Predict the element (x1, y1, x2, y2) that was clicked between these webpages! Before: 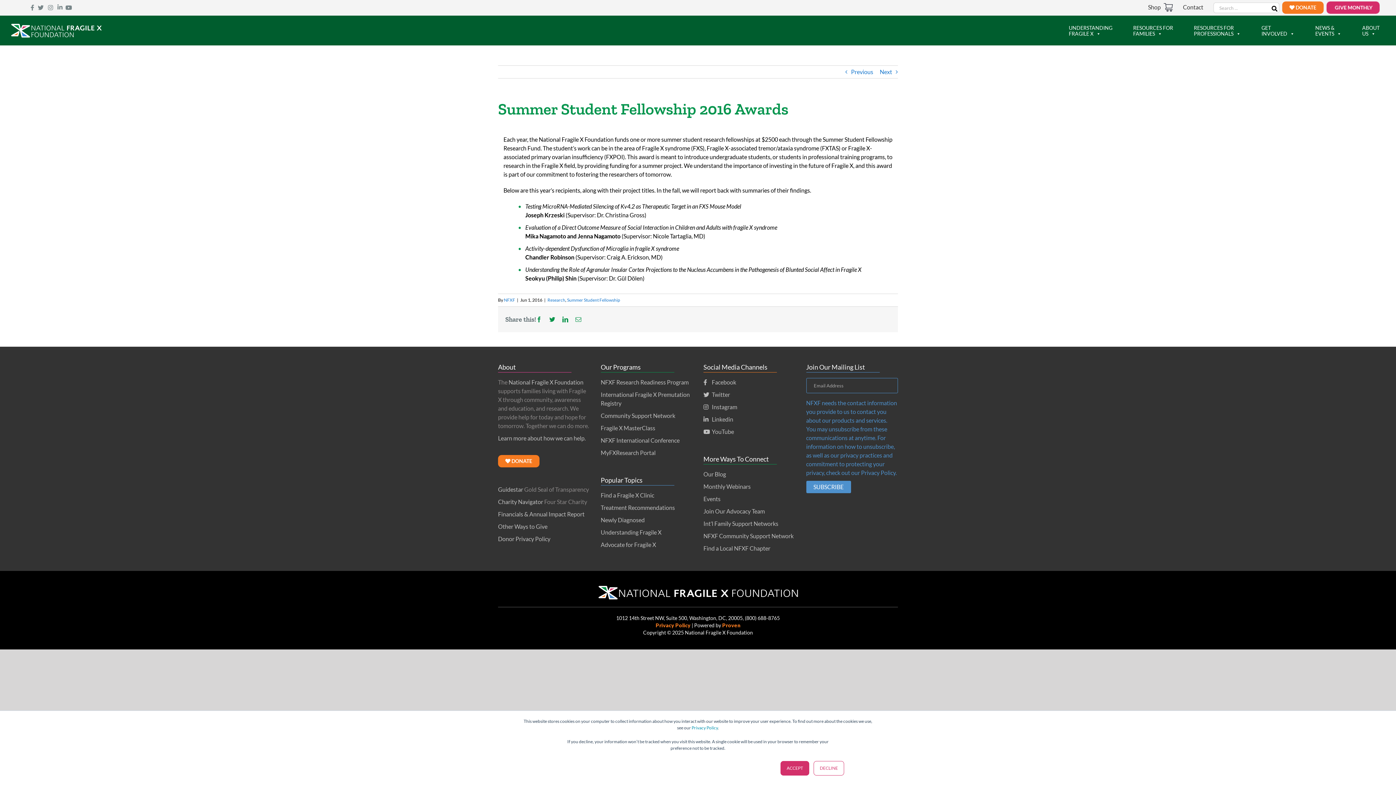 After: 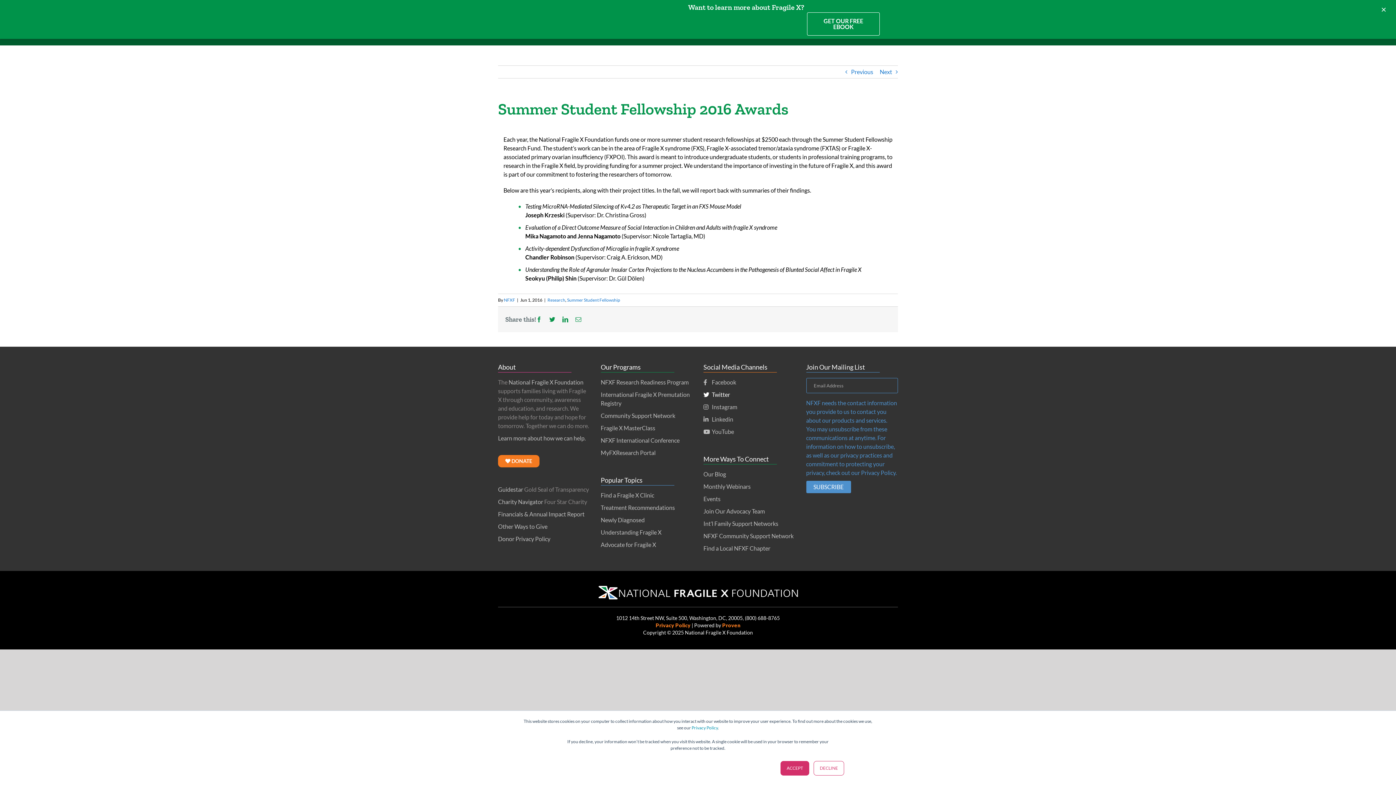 Action: bbox: (703, 391, 730, 398) label:  Twitter